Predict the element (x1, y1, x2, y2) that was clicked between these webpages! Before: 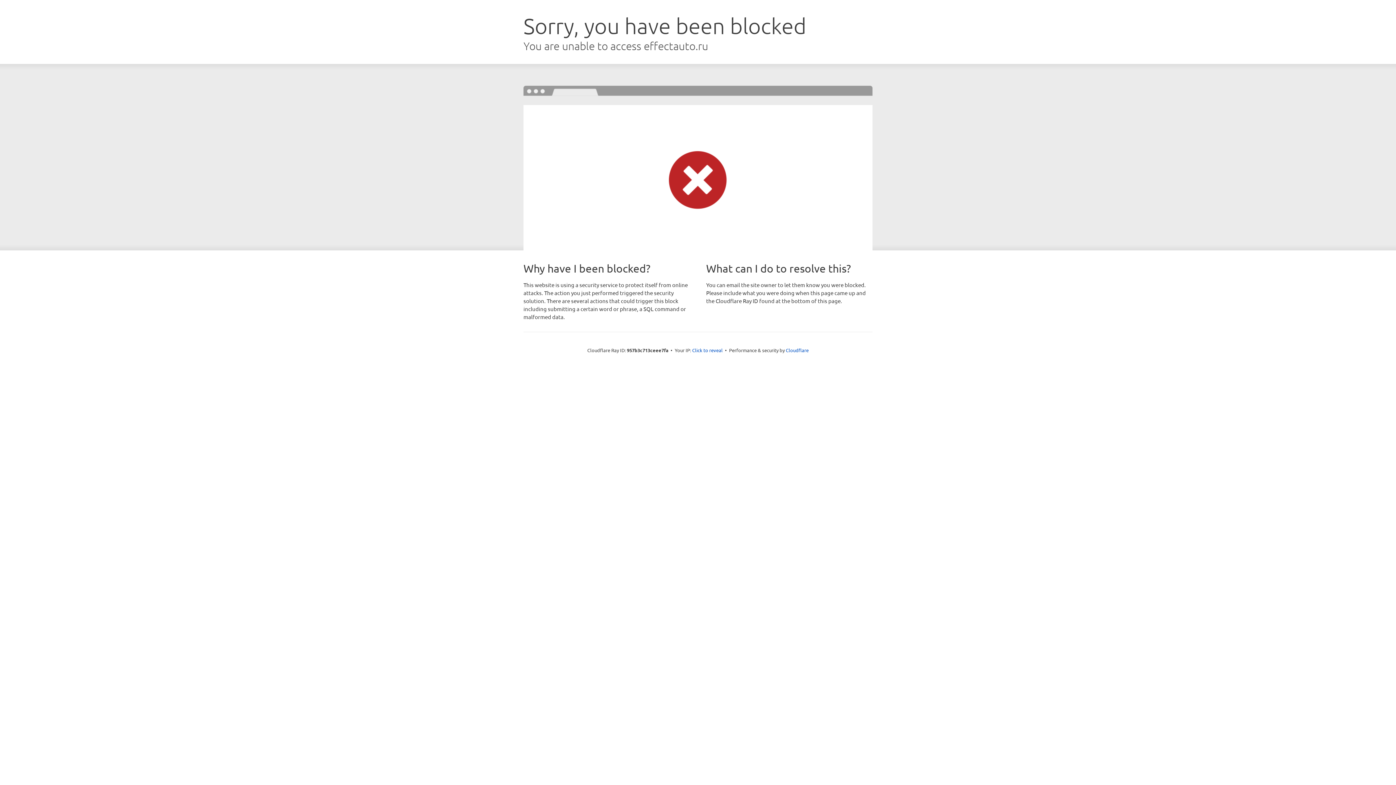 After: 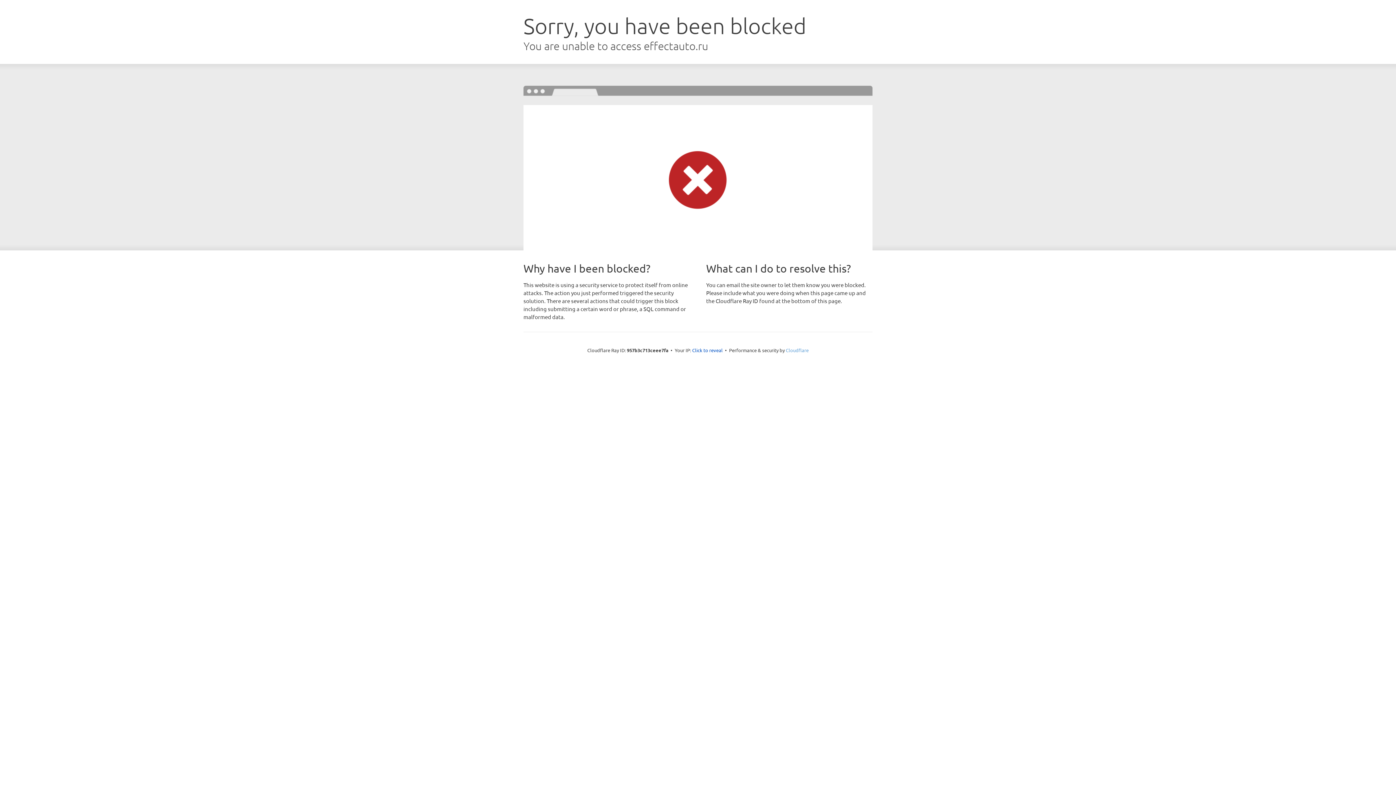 Action: bbox: (786, 347, 808, 353) label: Cloudflare